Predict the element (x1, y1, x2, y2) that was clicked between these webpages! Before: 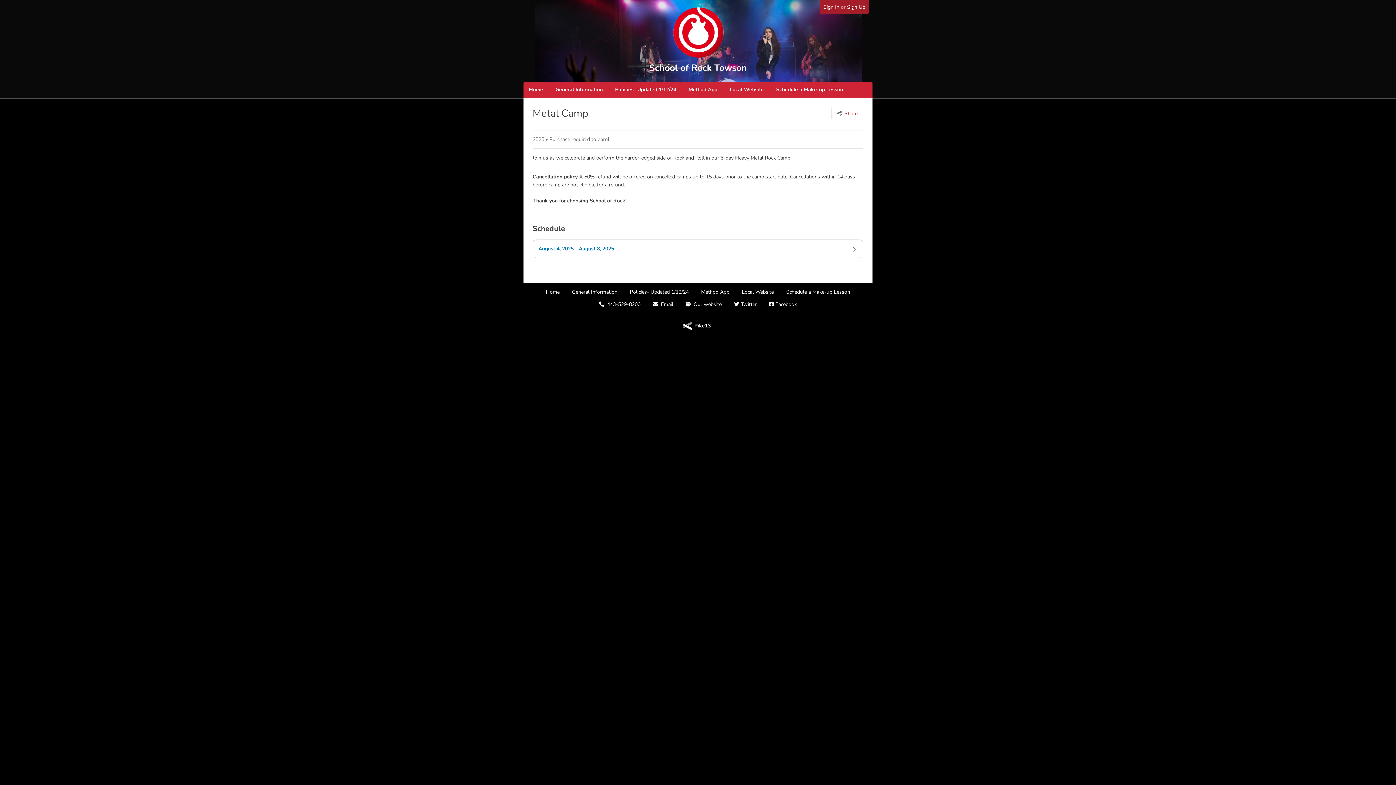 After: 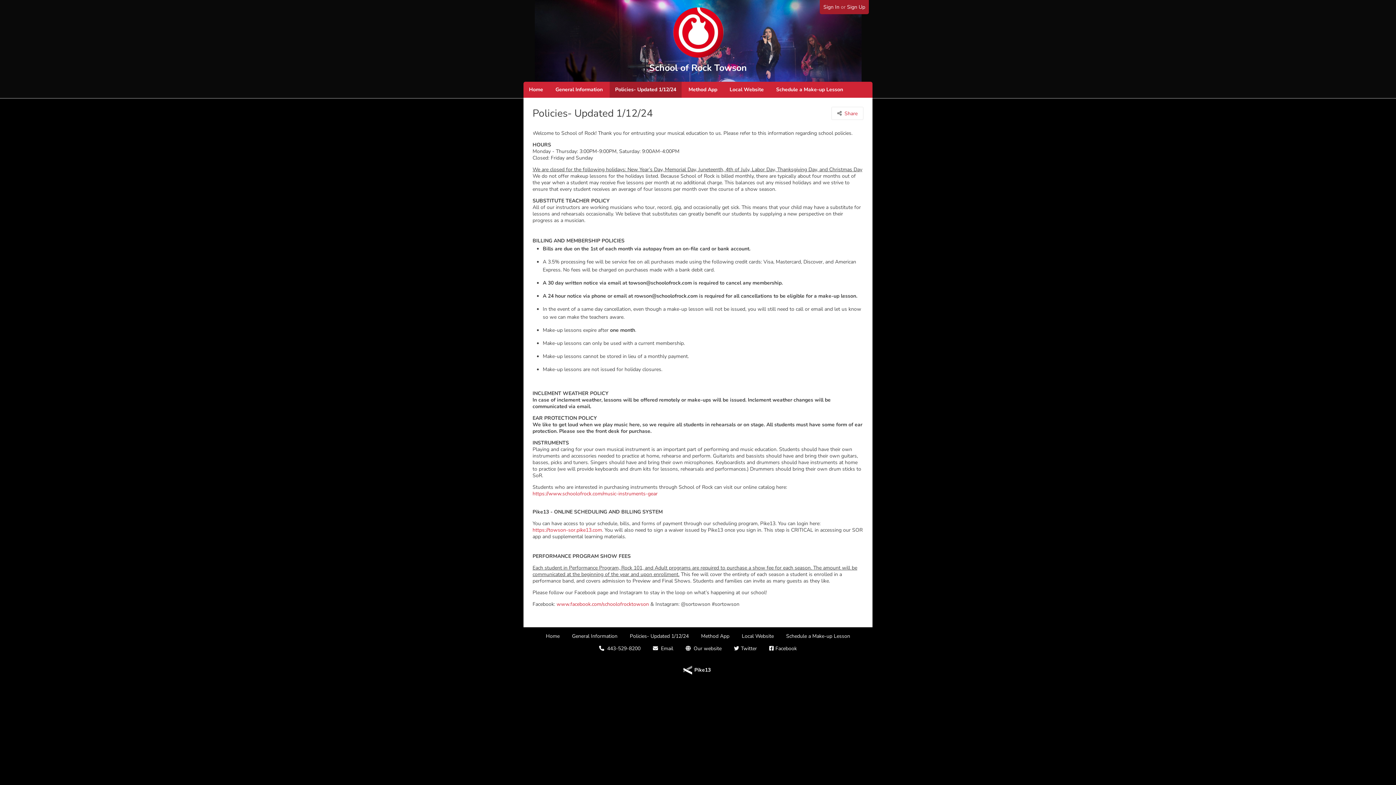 Action: bbox: (624, 288, 694, 295) label: Policies- Updated 1/12/24